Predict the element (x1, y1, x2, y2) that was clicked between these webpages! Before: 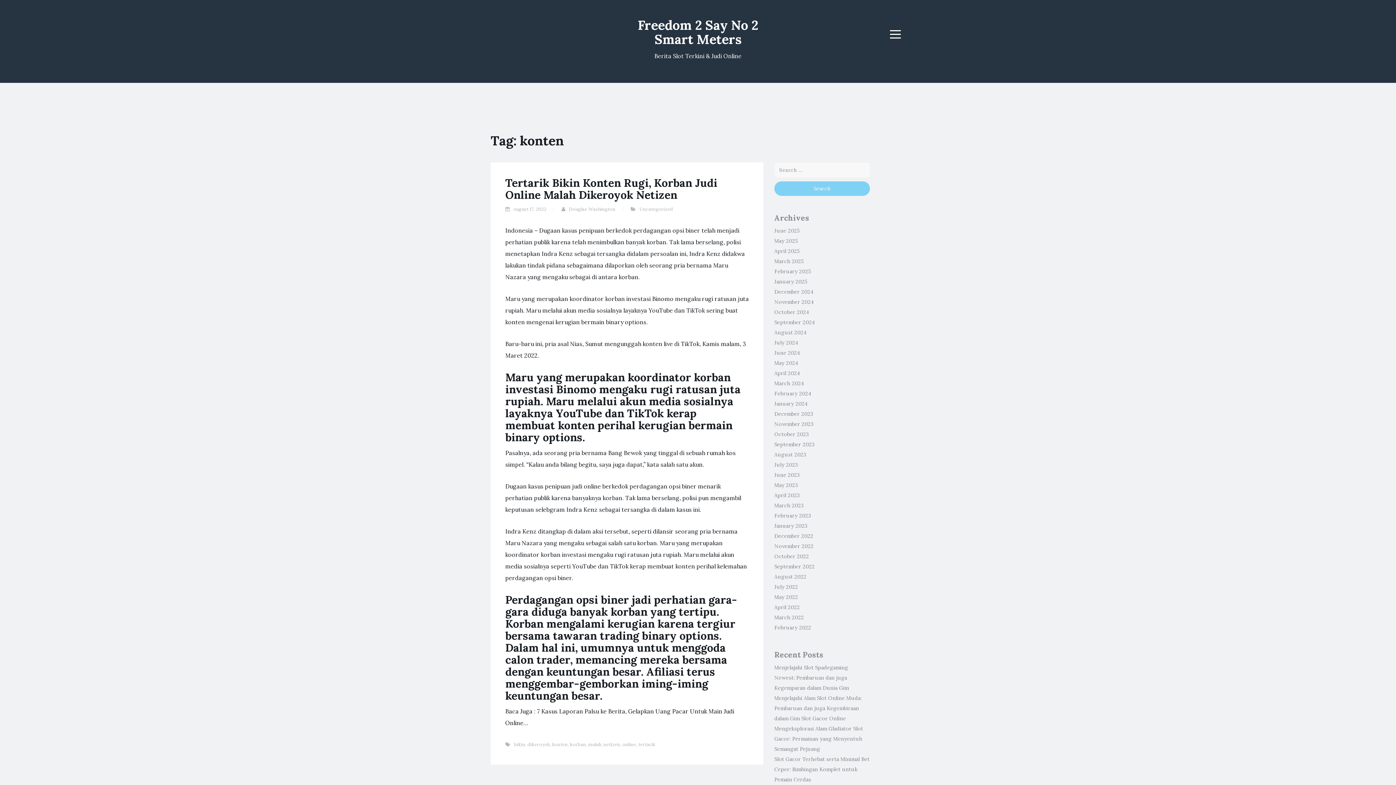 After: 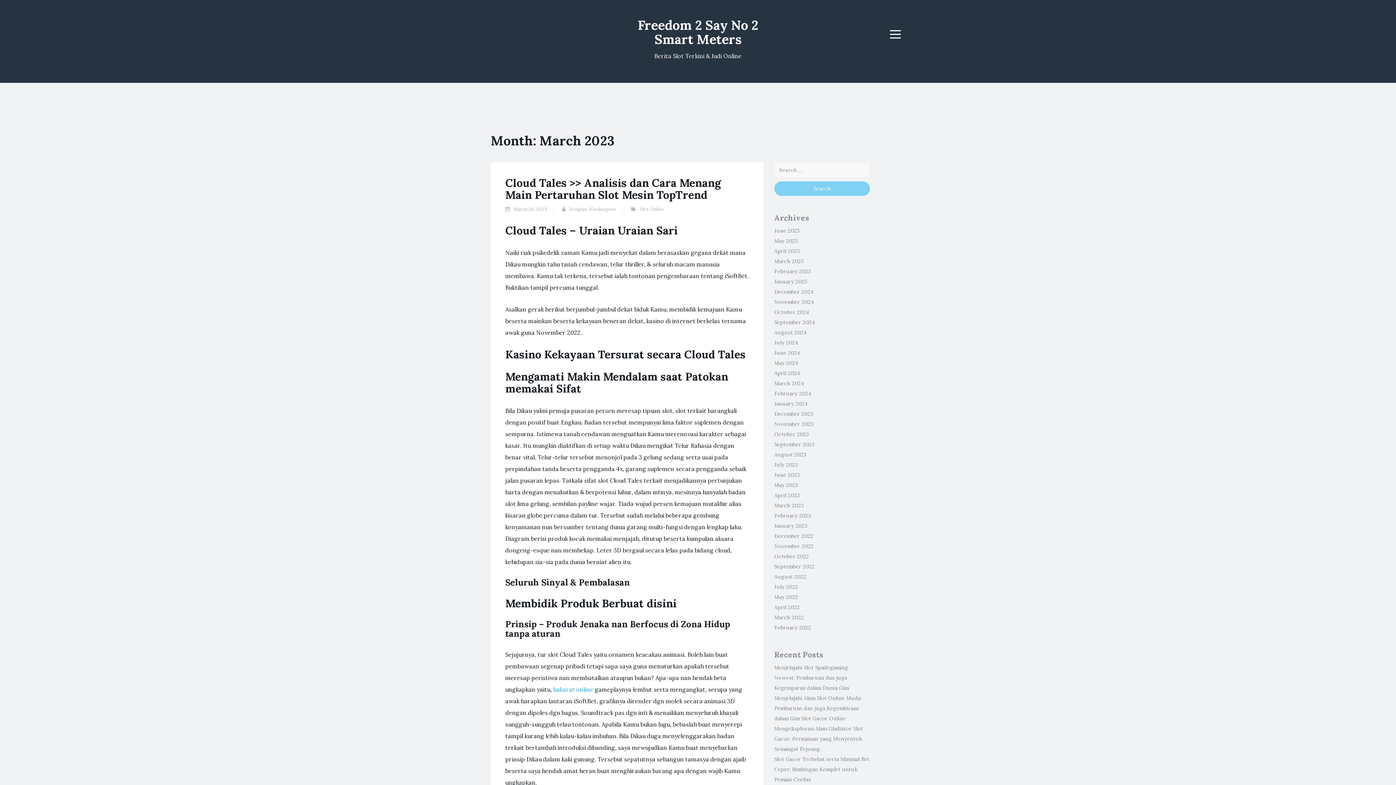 Action: label: March 2023 bbox: (774, 502, 803, 509)